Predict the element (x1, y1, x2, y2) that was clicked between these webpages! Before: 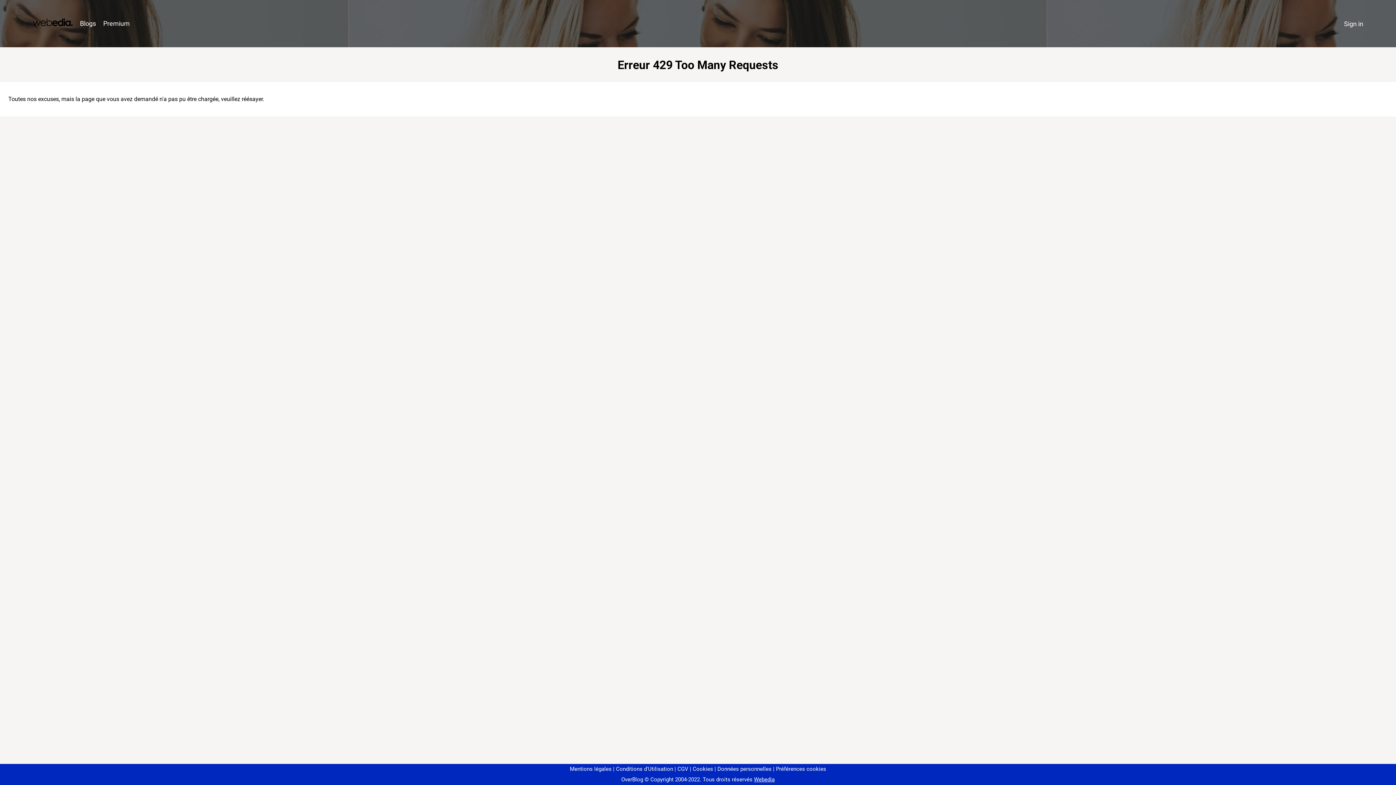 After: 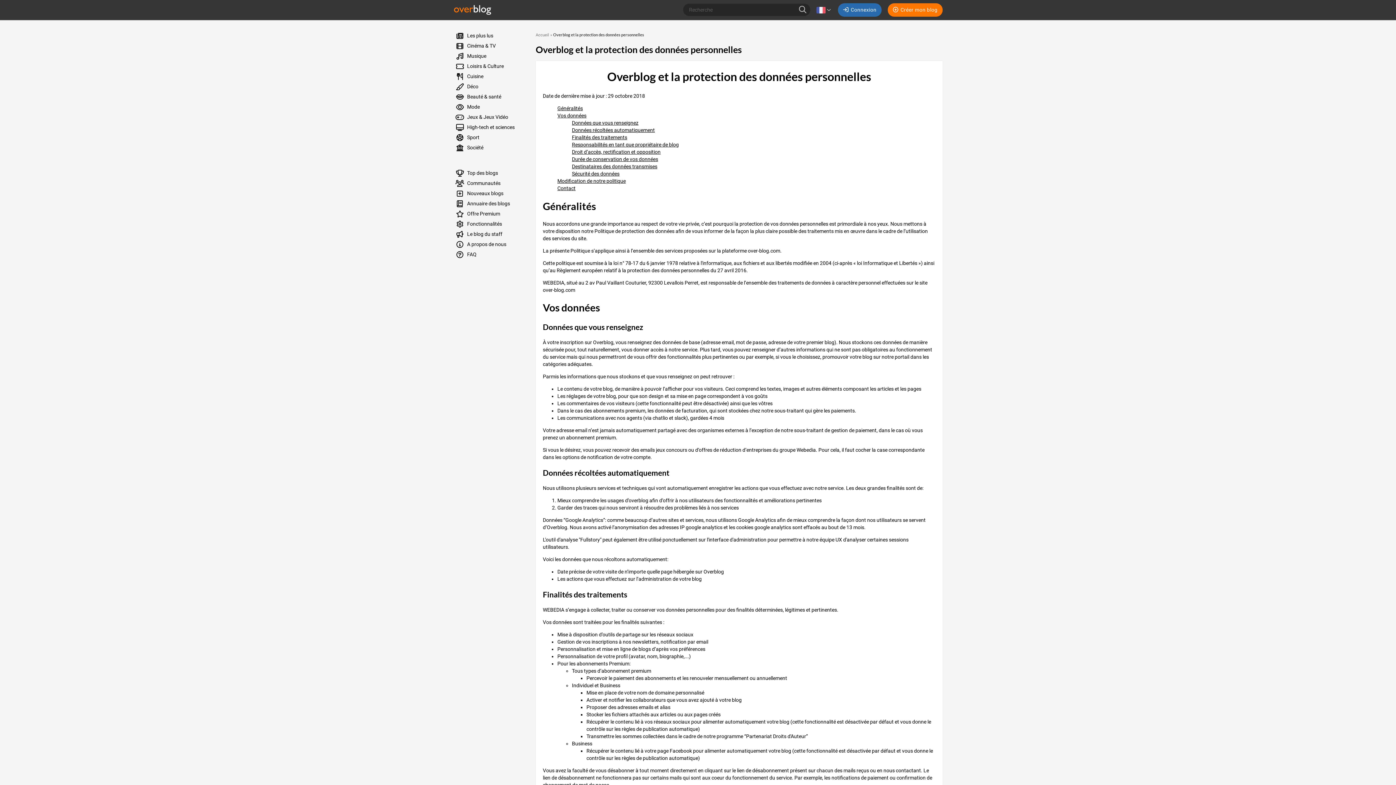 Action: label: Données personnelles bbox: (714, 766, 771, 772)